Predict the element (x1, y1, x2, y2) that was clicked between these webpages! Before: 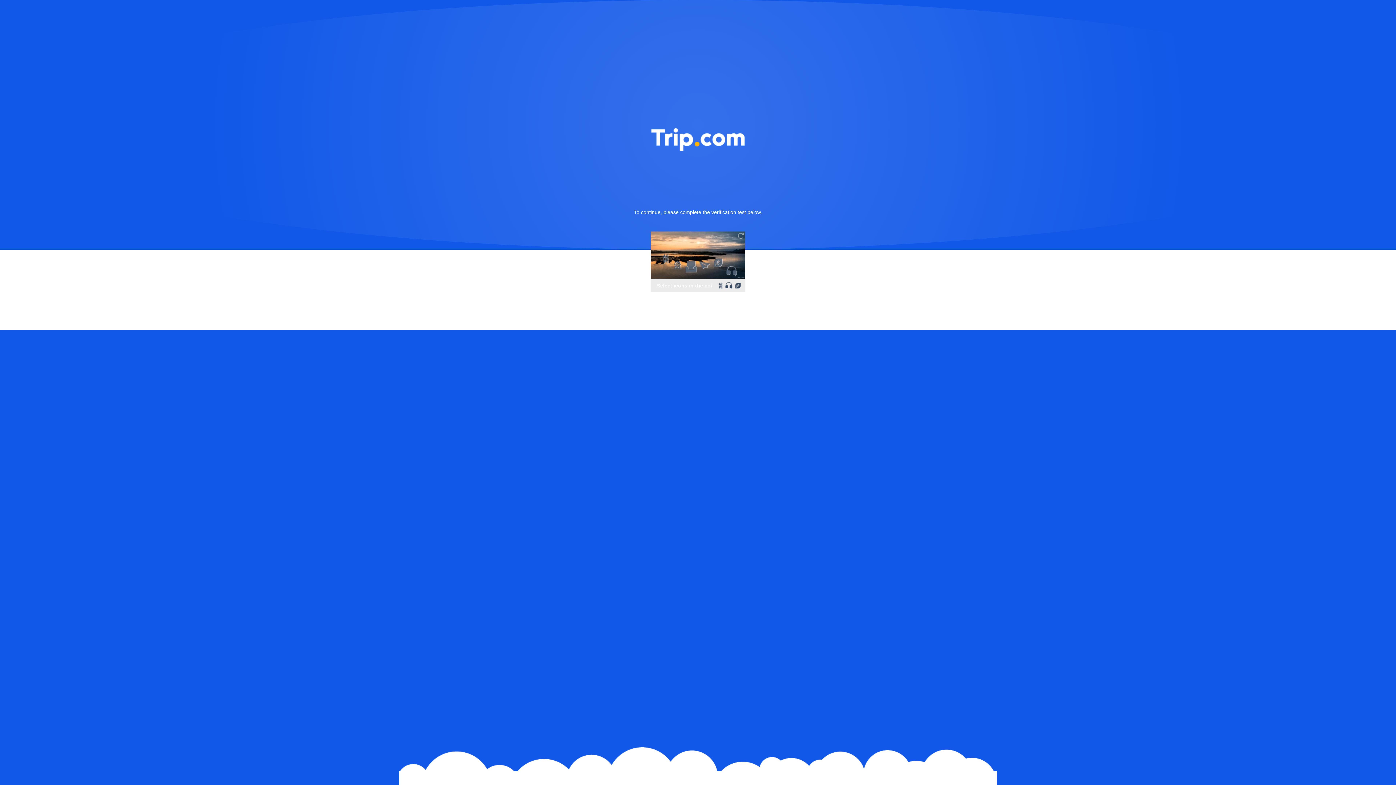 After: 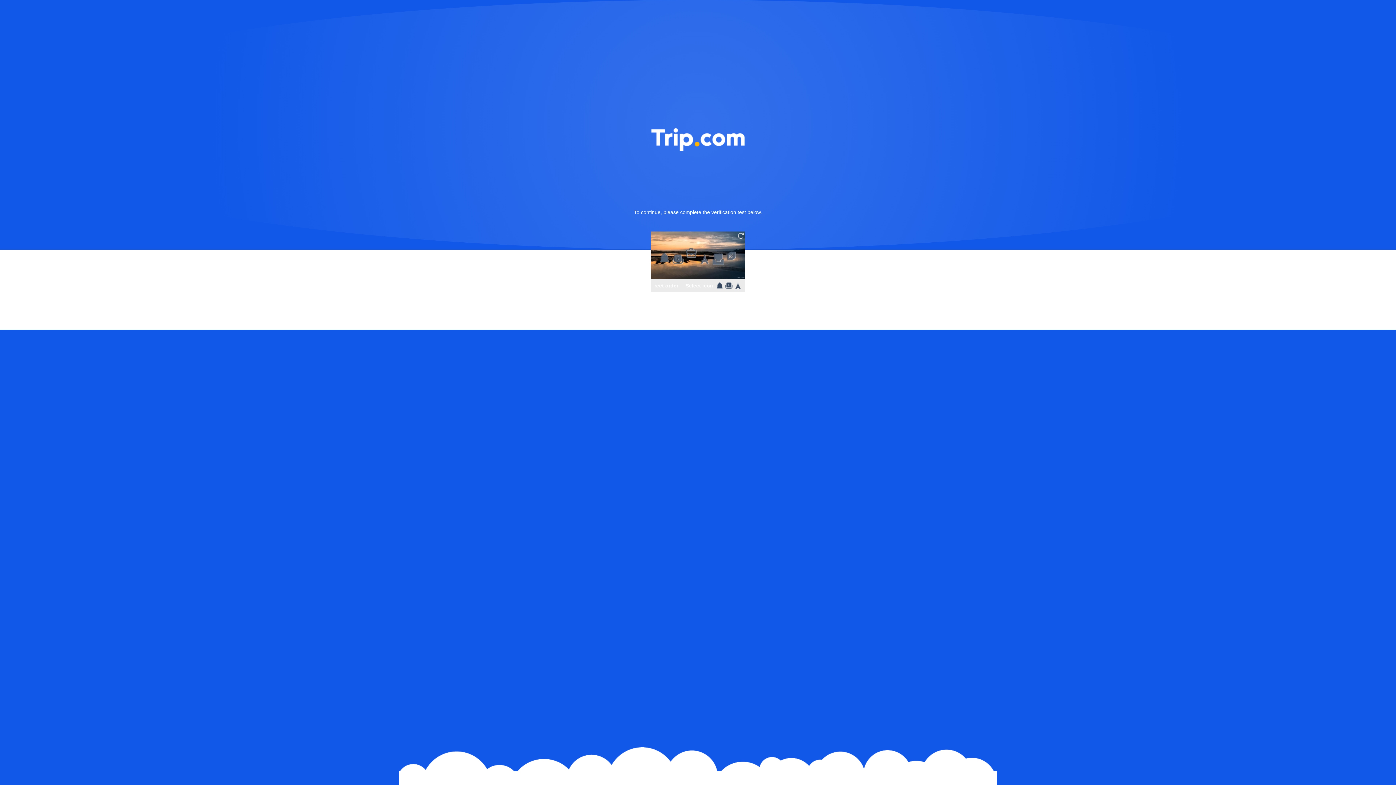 Action: bbox: (736, 231, 745, 240)